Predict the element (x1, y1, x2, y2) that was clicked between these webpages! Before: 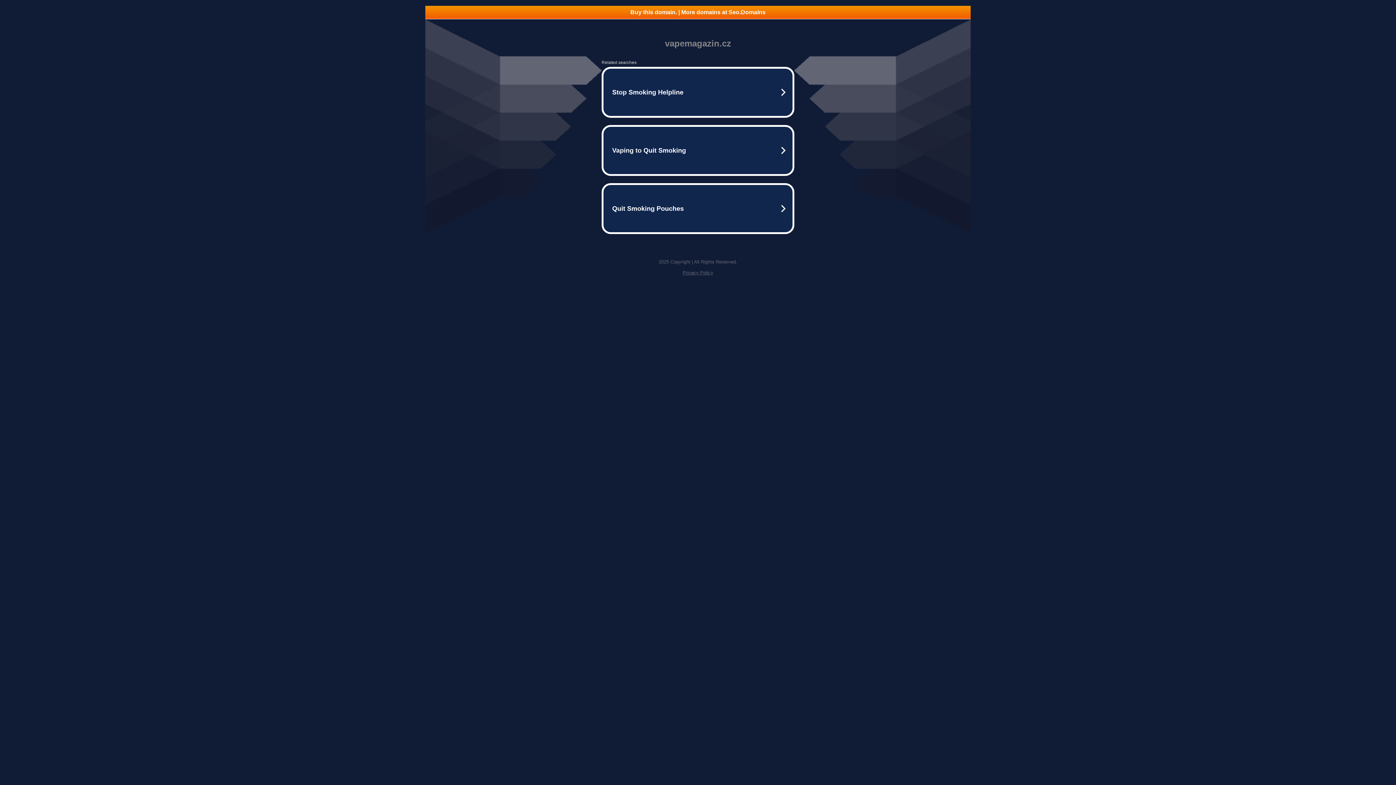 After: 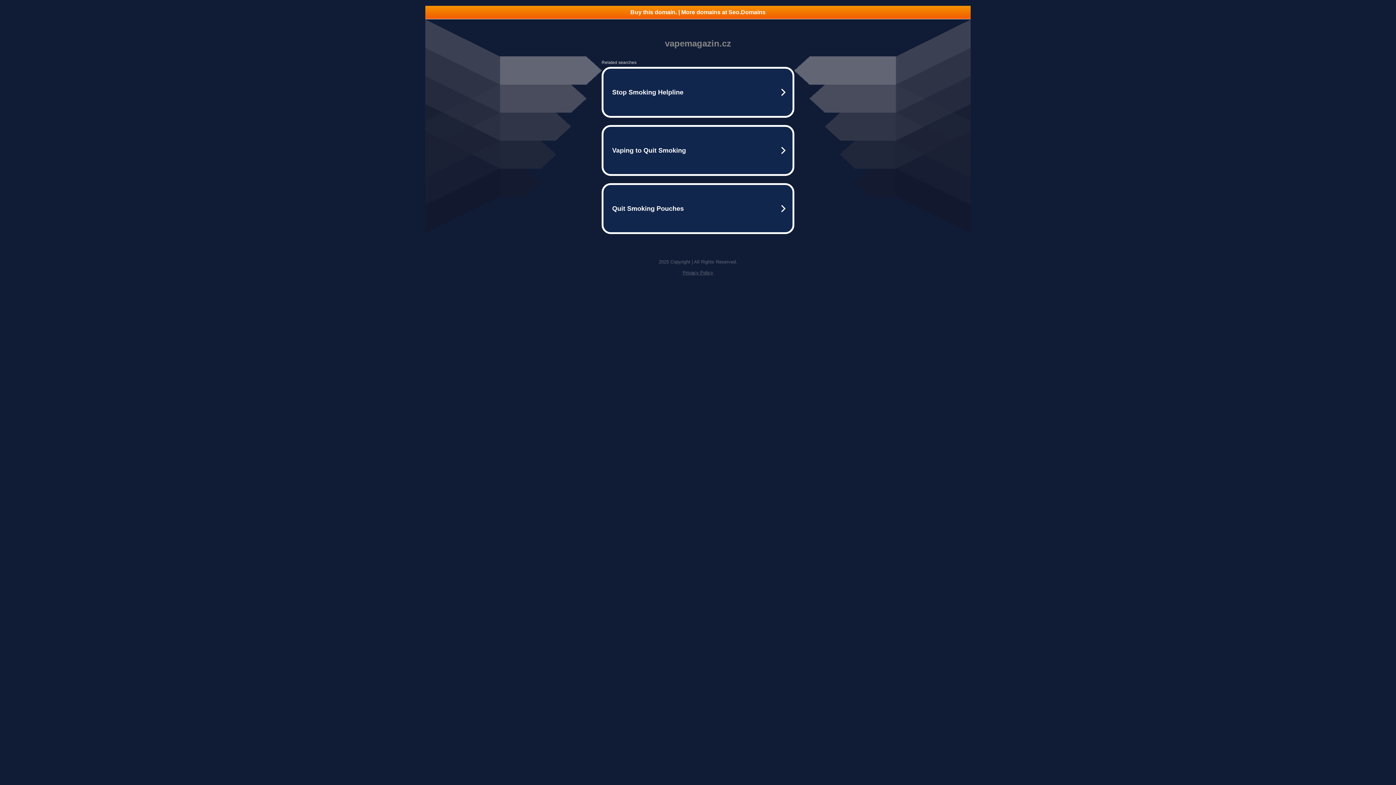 Action: bbox: (425, 5, 970, 18) label: Buy this domain. | More domains at Seo.Domains